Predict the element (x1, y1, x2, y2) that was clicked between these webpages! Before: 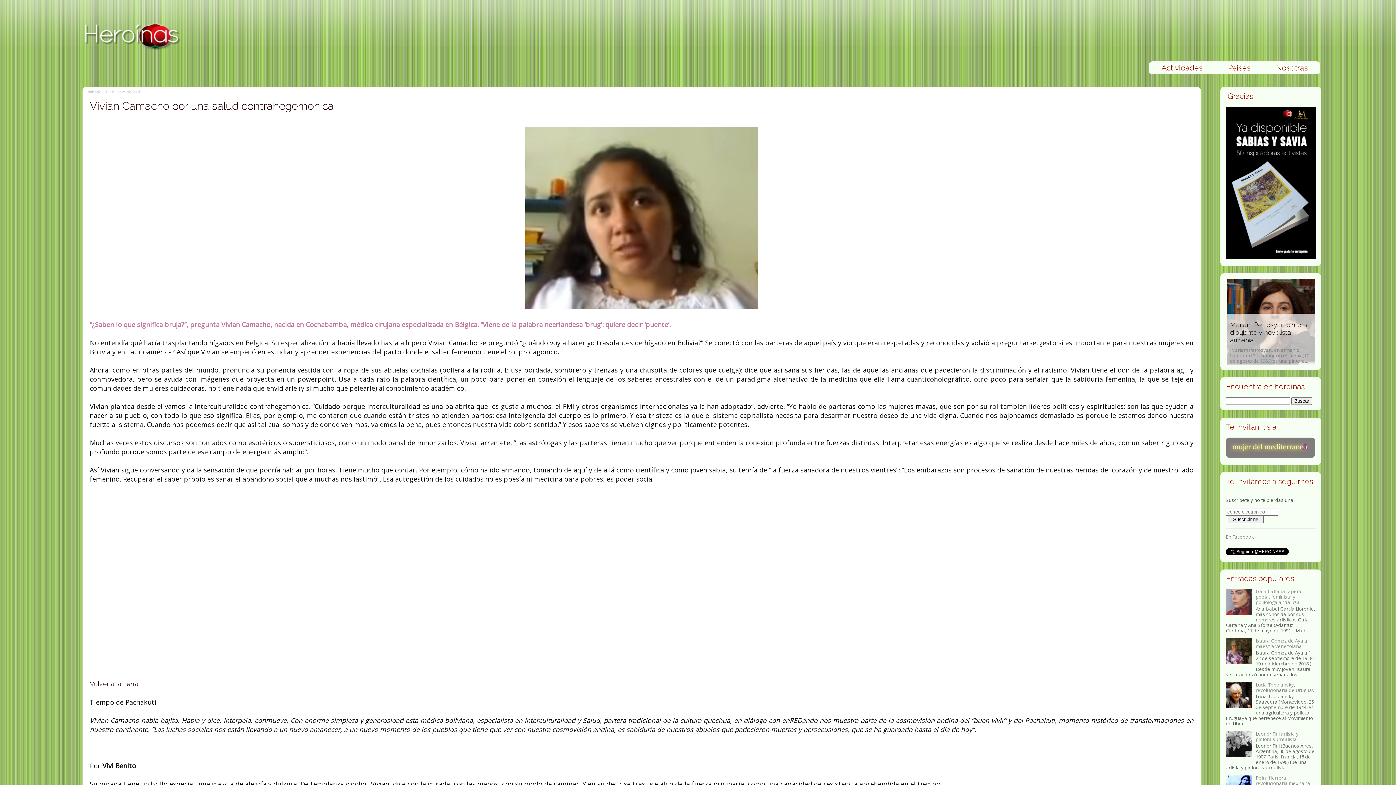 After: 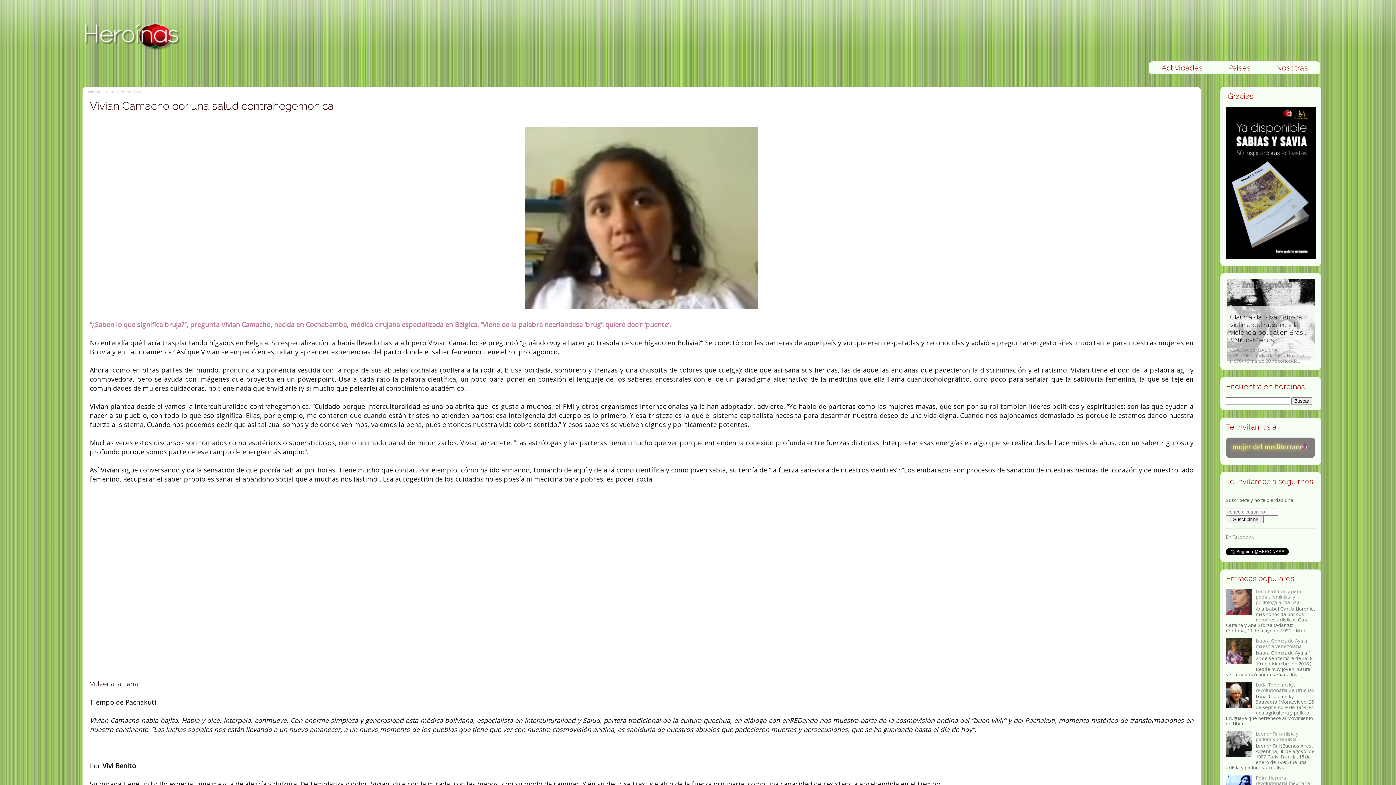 Action: bbox: (1226, 752, 1254, 759)